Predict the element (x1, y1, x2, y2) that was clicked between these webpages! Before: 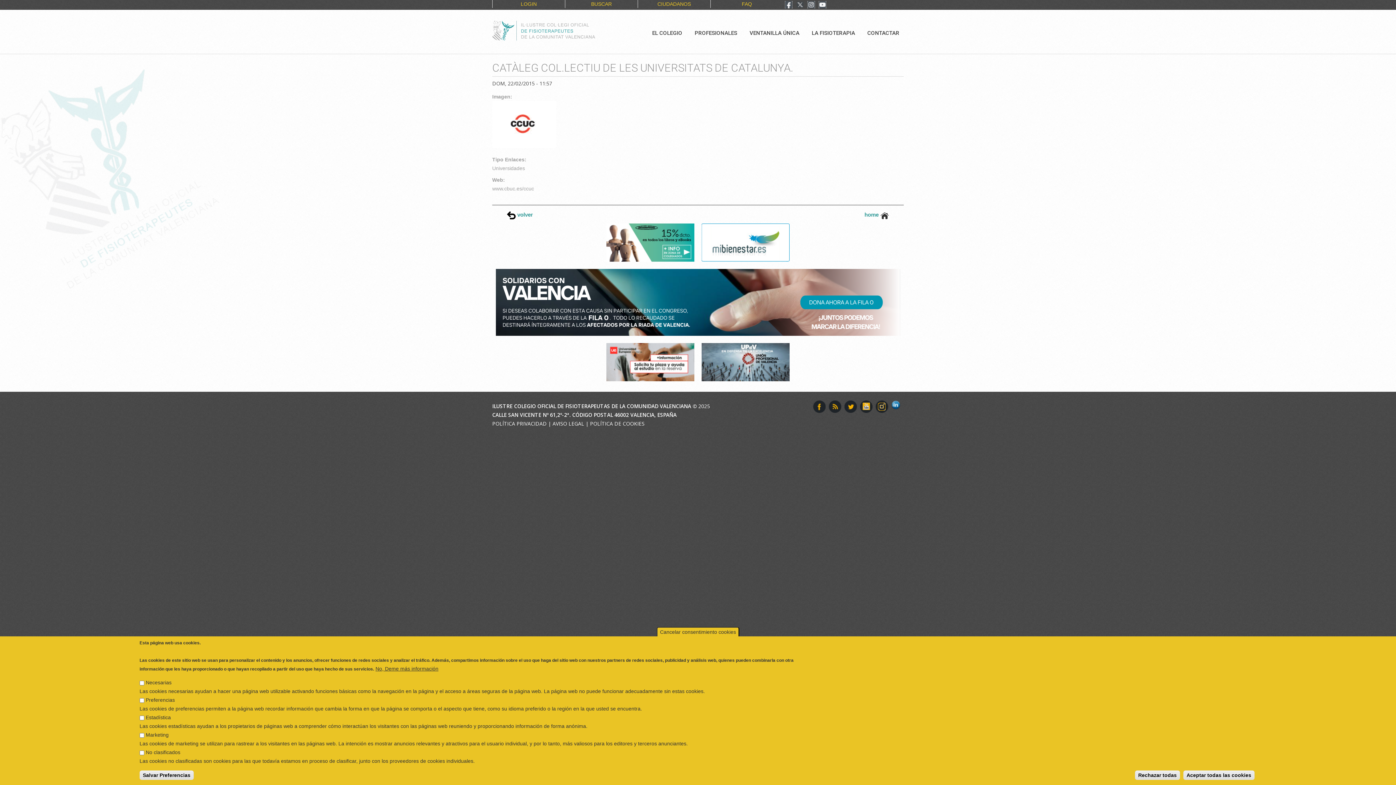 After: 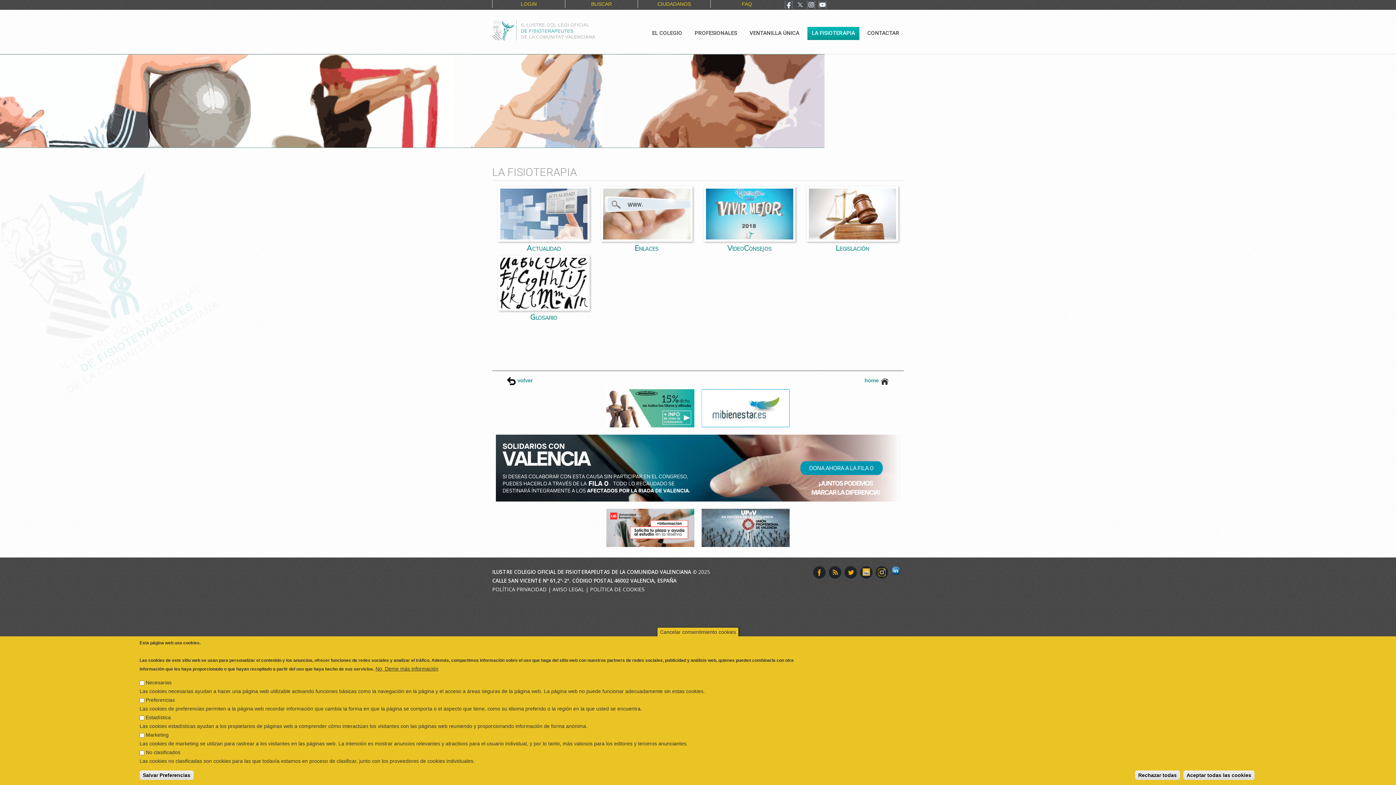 Action: label: LA FISIOTERAPIA bbox: (807, 26, 859, 40)